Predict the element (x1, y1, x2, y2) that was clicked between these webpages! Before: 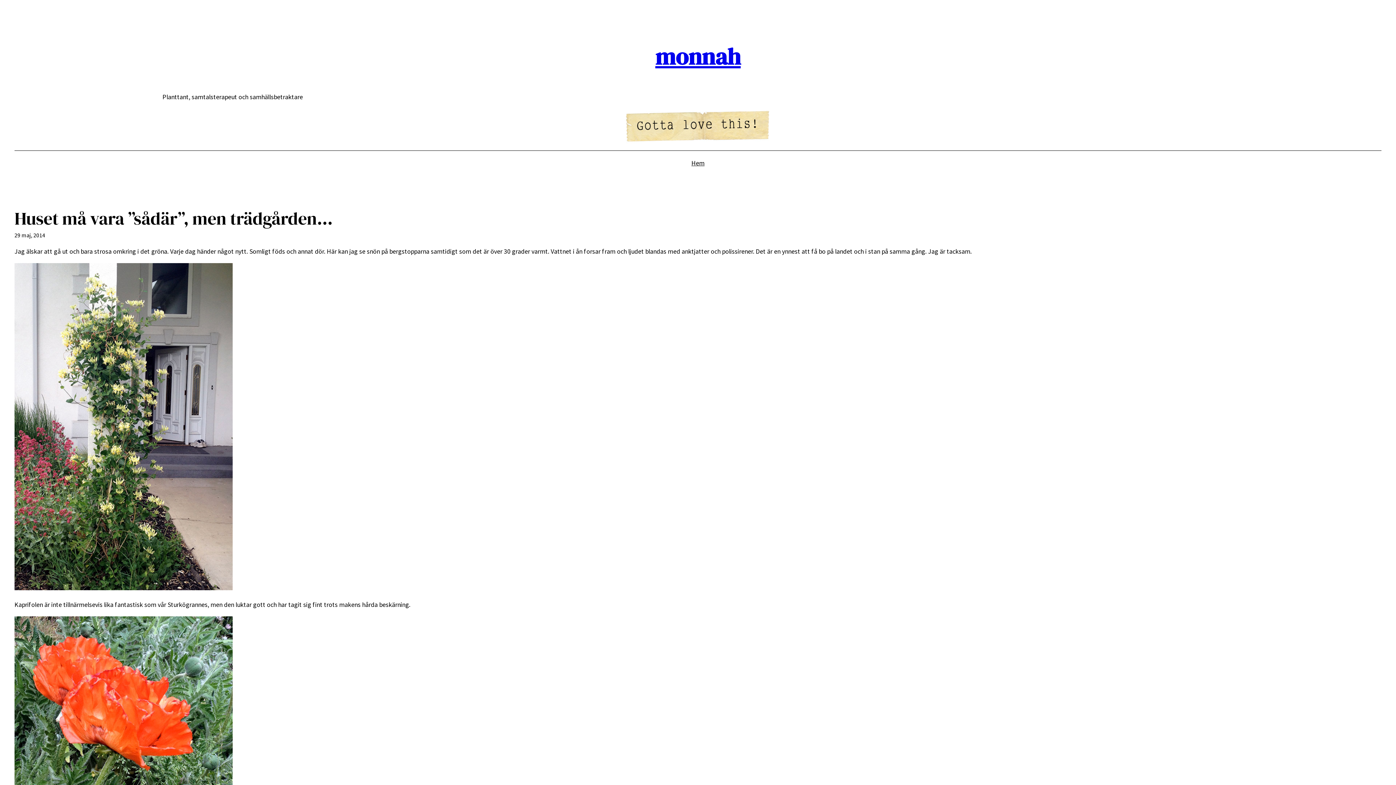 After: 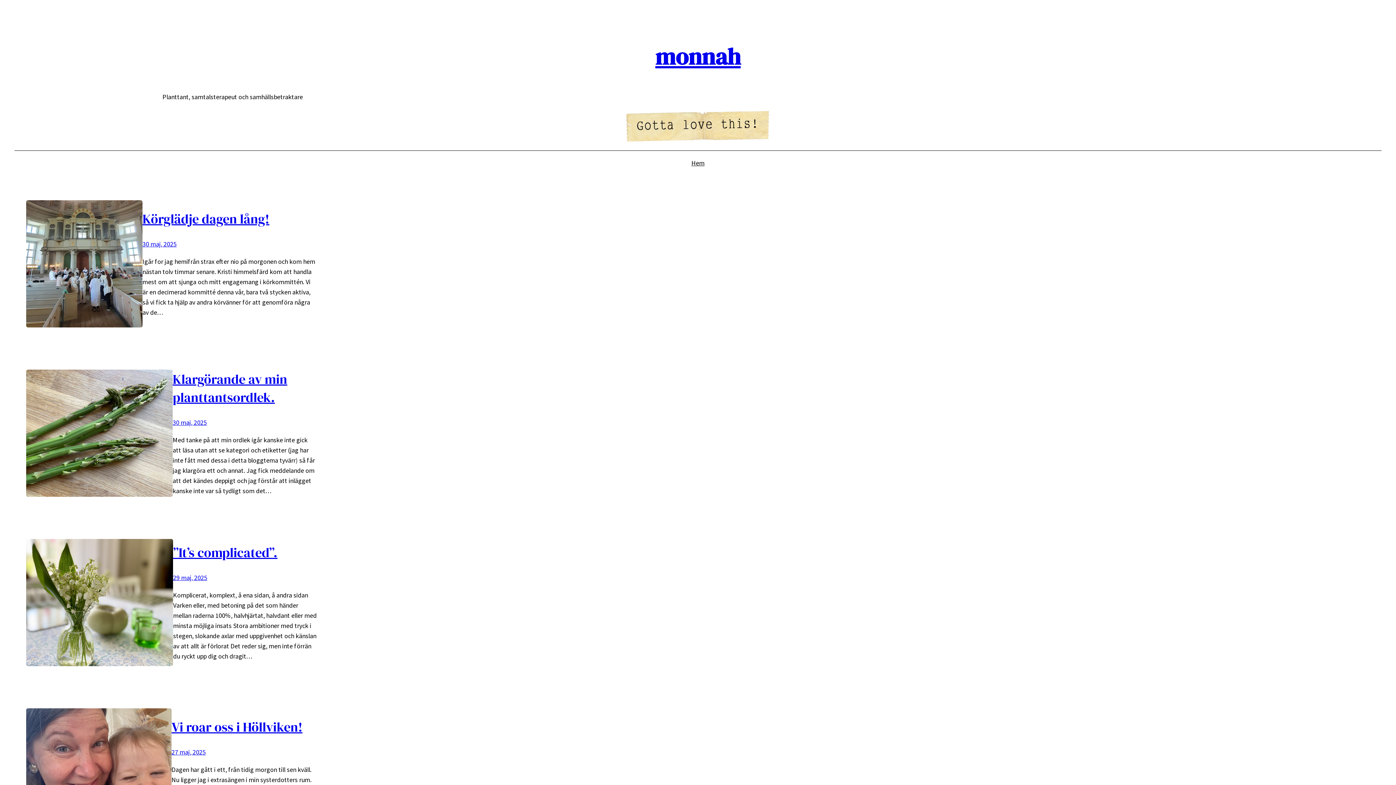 Action: label: monnah bbox: (655, 40, 740, 72)